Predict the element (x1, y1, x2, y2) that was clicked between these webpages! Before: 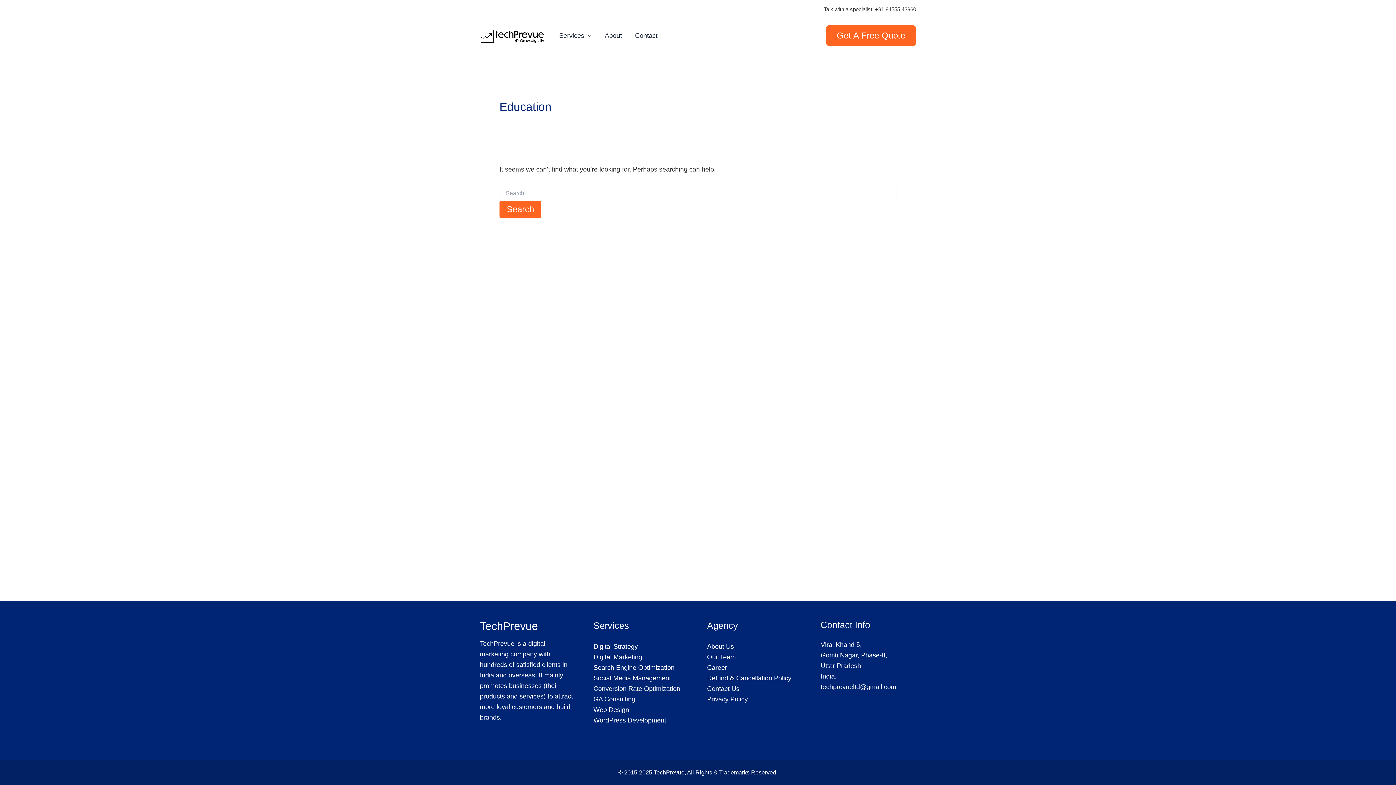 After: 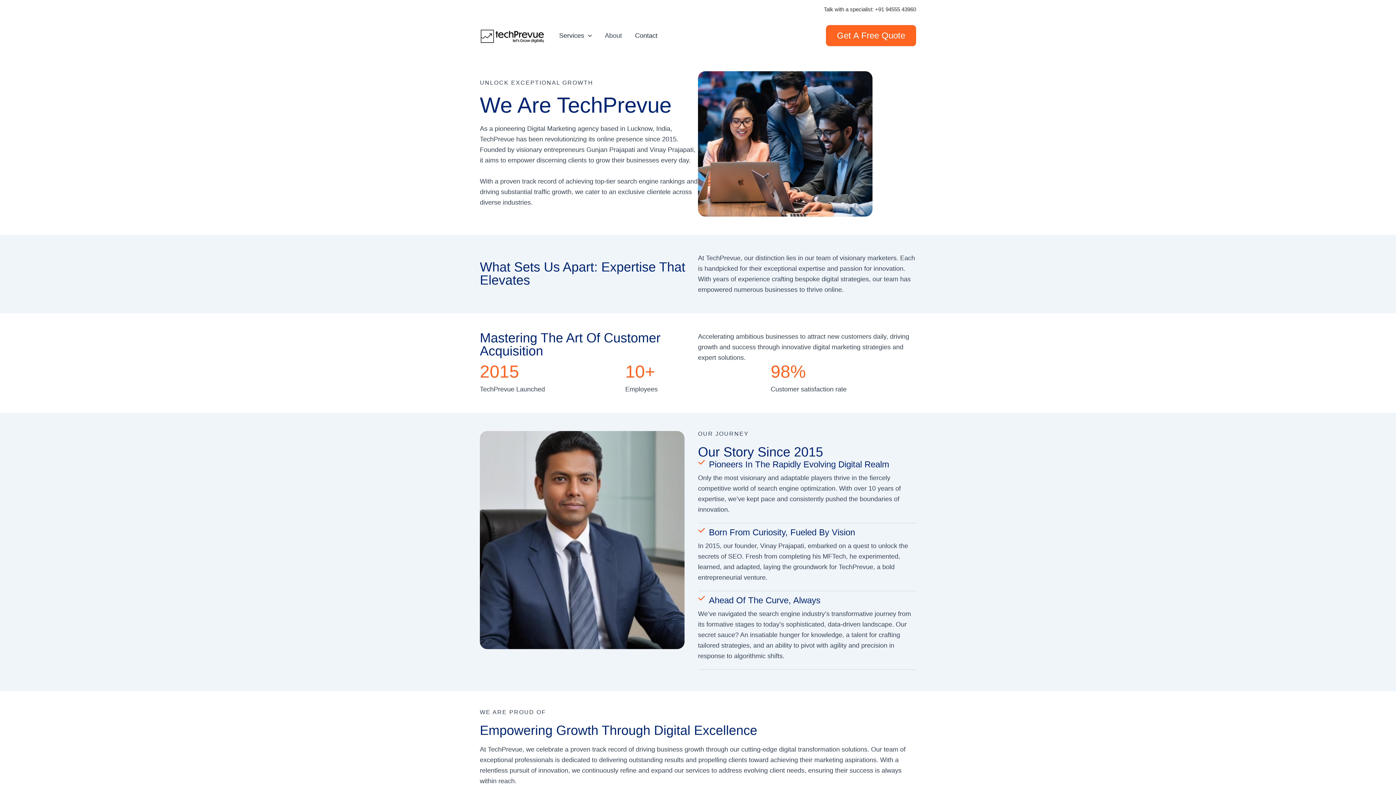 Action: label: About Us bbox: (707, 643, 734, 650)